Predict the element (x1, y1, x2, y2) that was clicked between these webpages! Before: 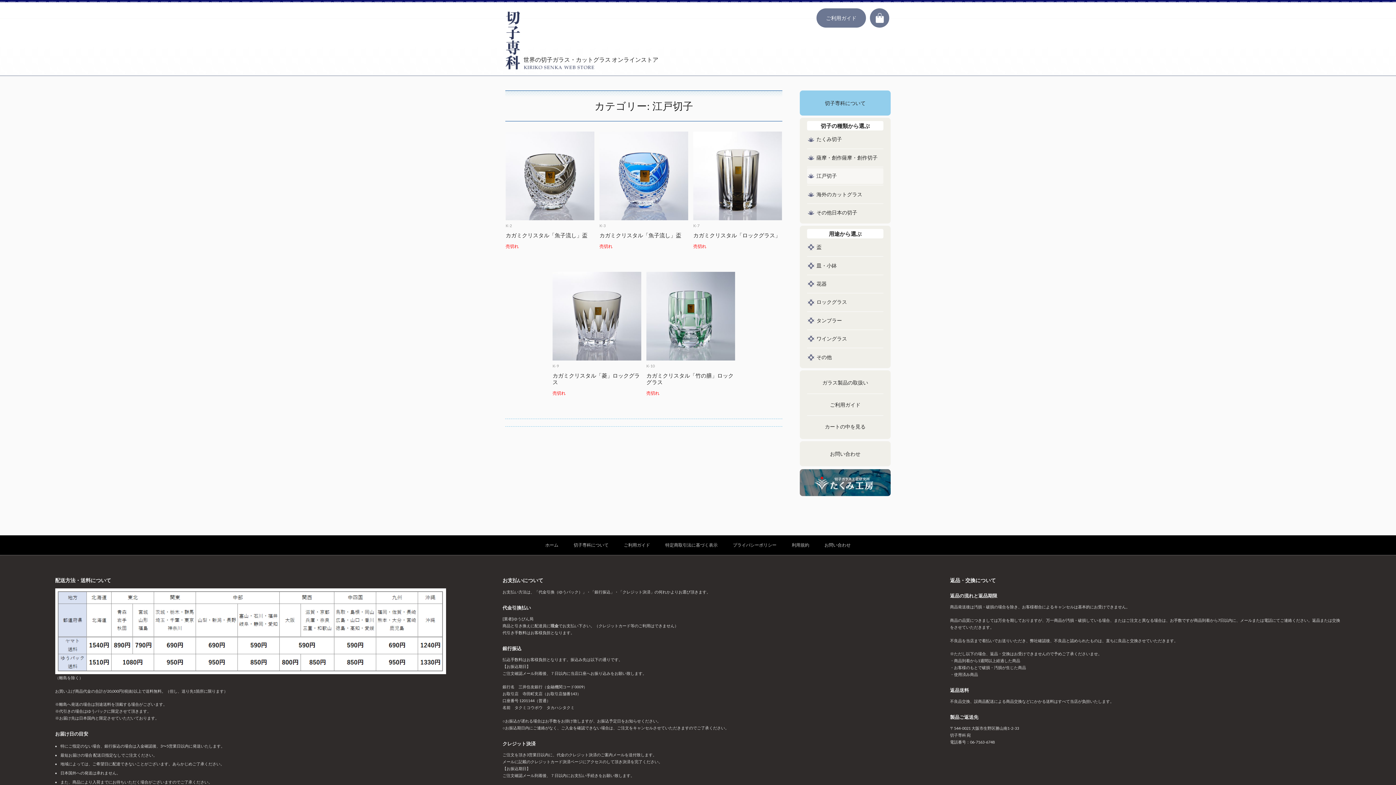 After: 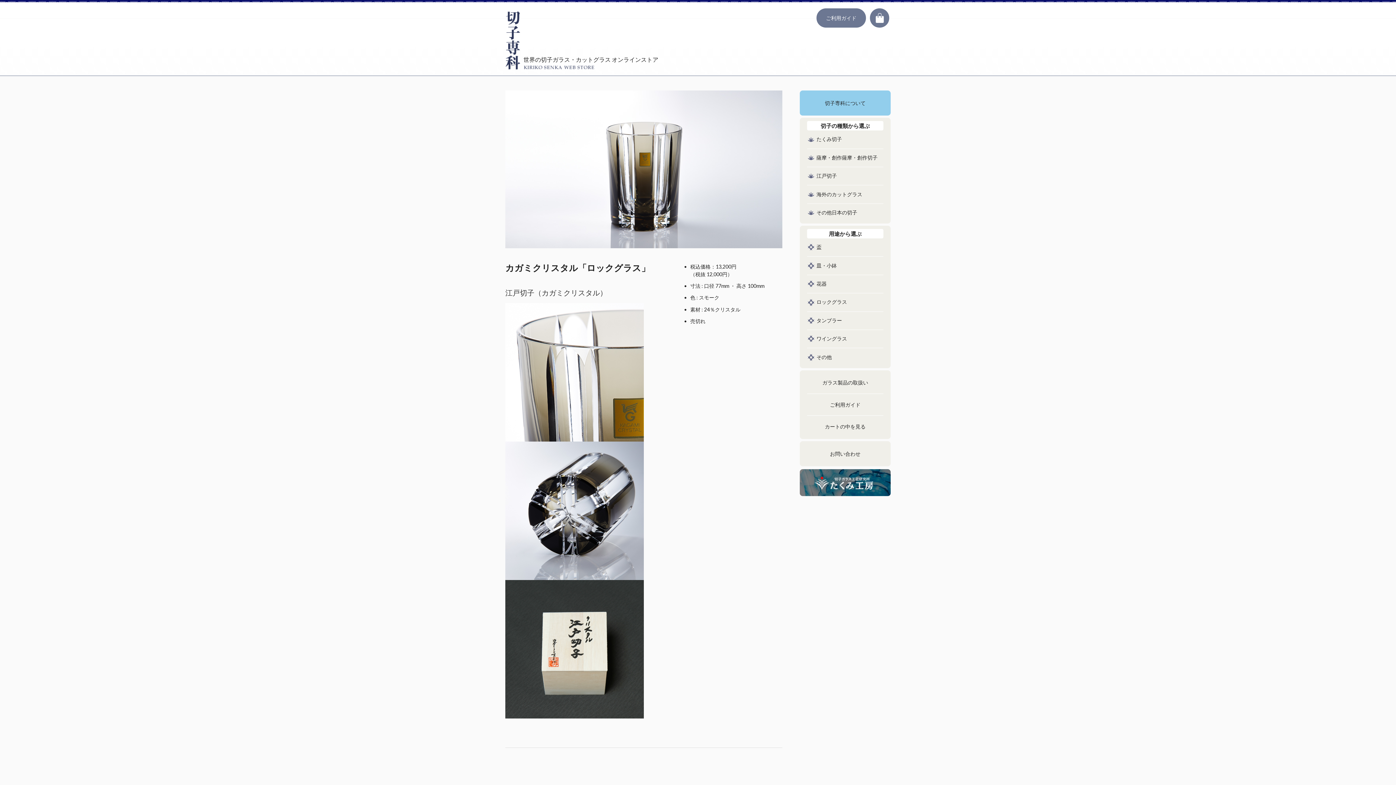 Action: bbox: (693, 131, 782, 251) label: K-7
カガミクリスタル「ロックグラス」
売切れ